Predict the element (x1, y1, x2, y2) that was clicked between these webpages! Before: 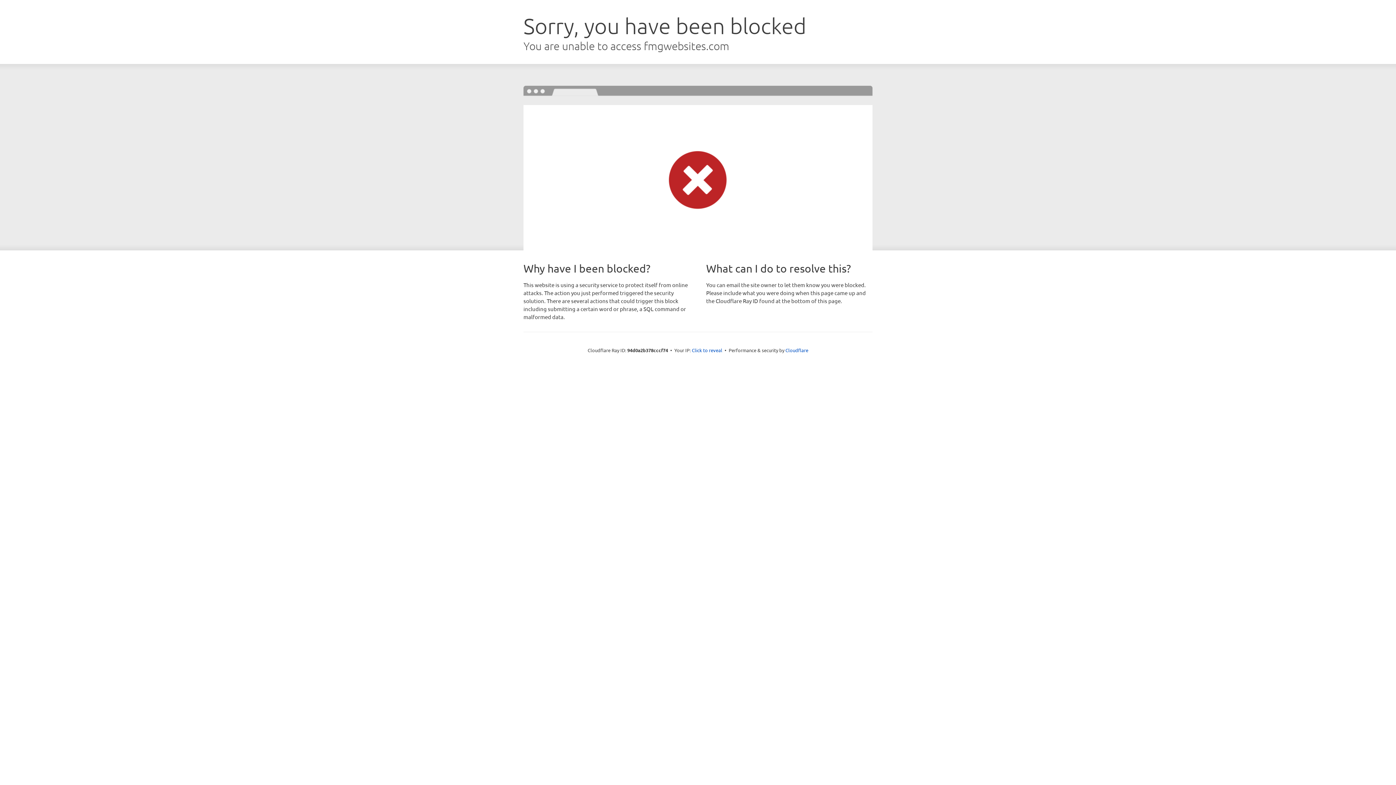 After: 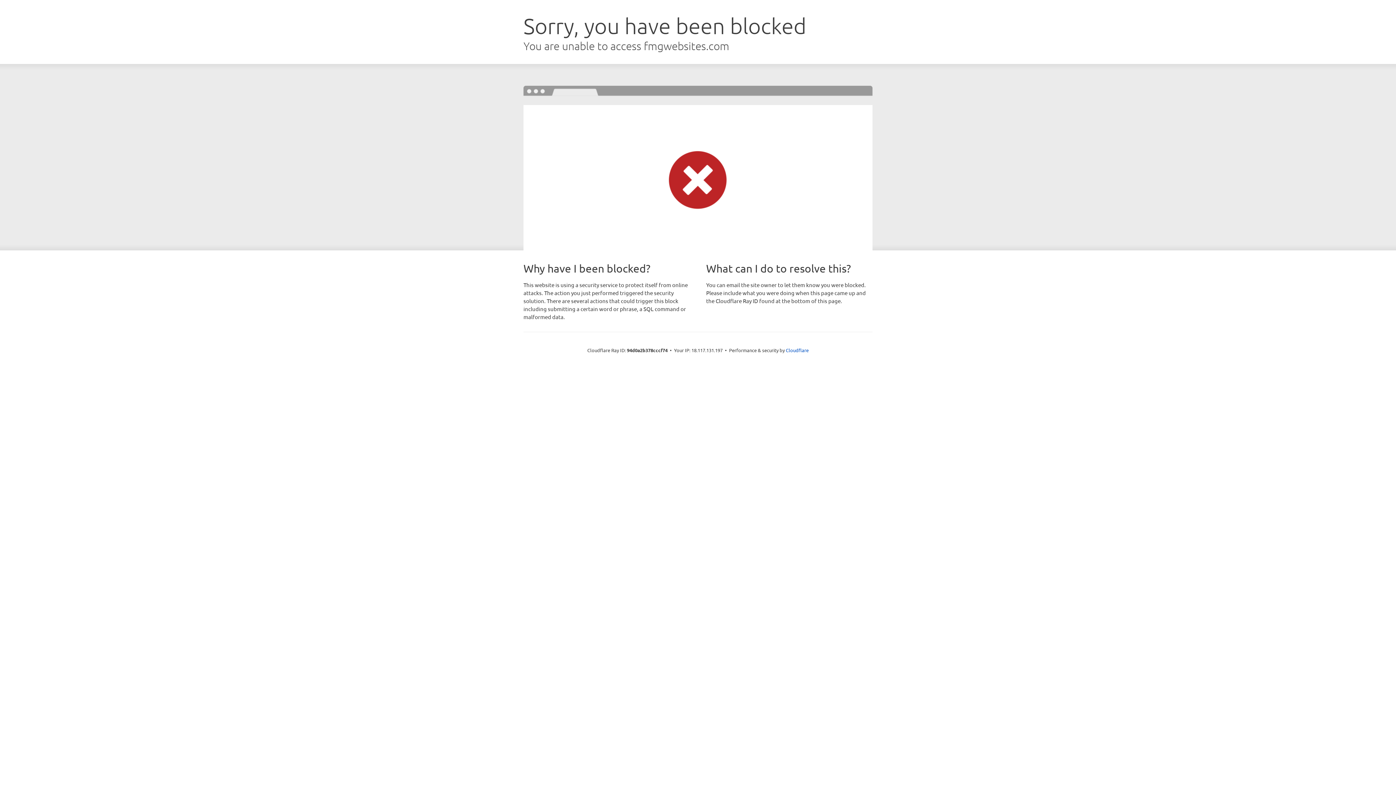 Action: label: Click to reveal bbox: (692, 346, 722, 353)